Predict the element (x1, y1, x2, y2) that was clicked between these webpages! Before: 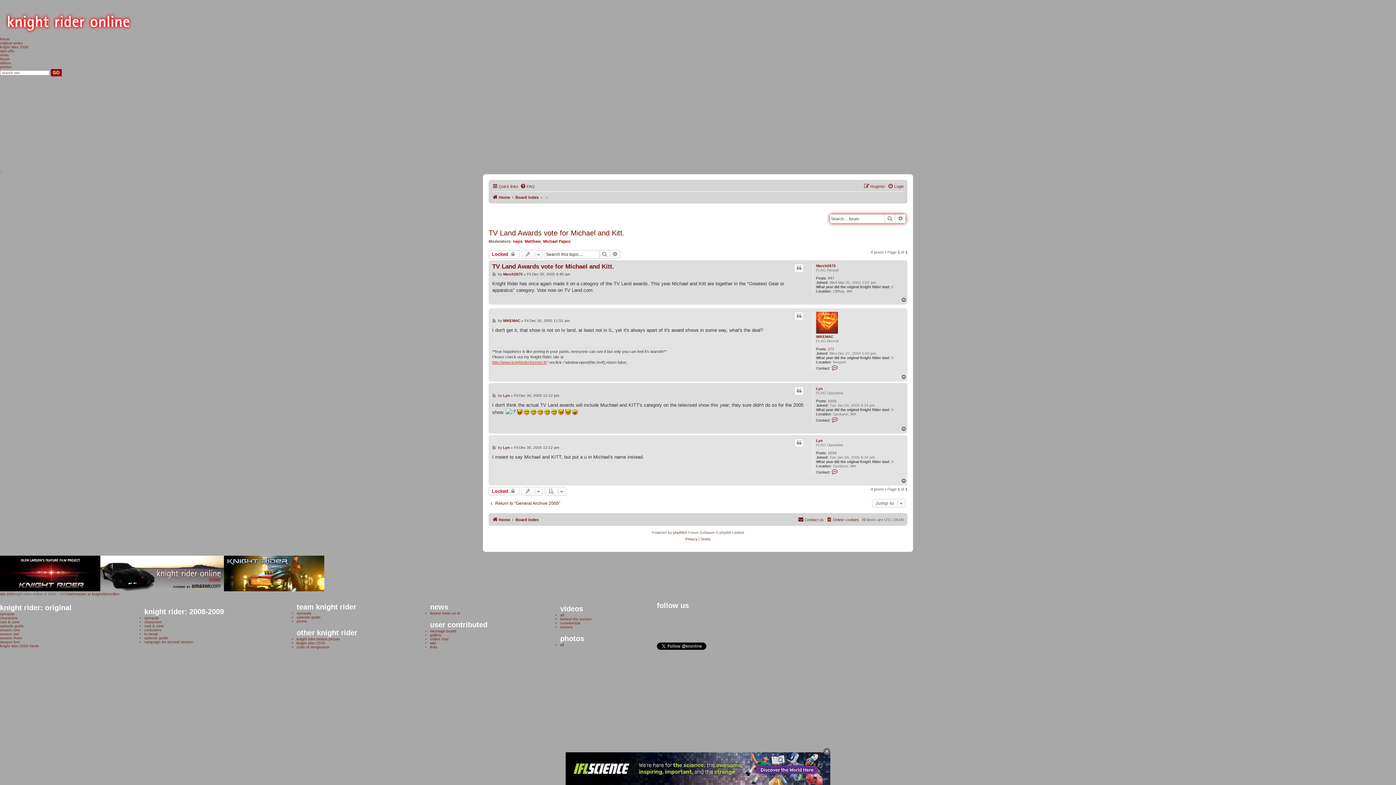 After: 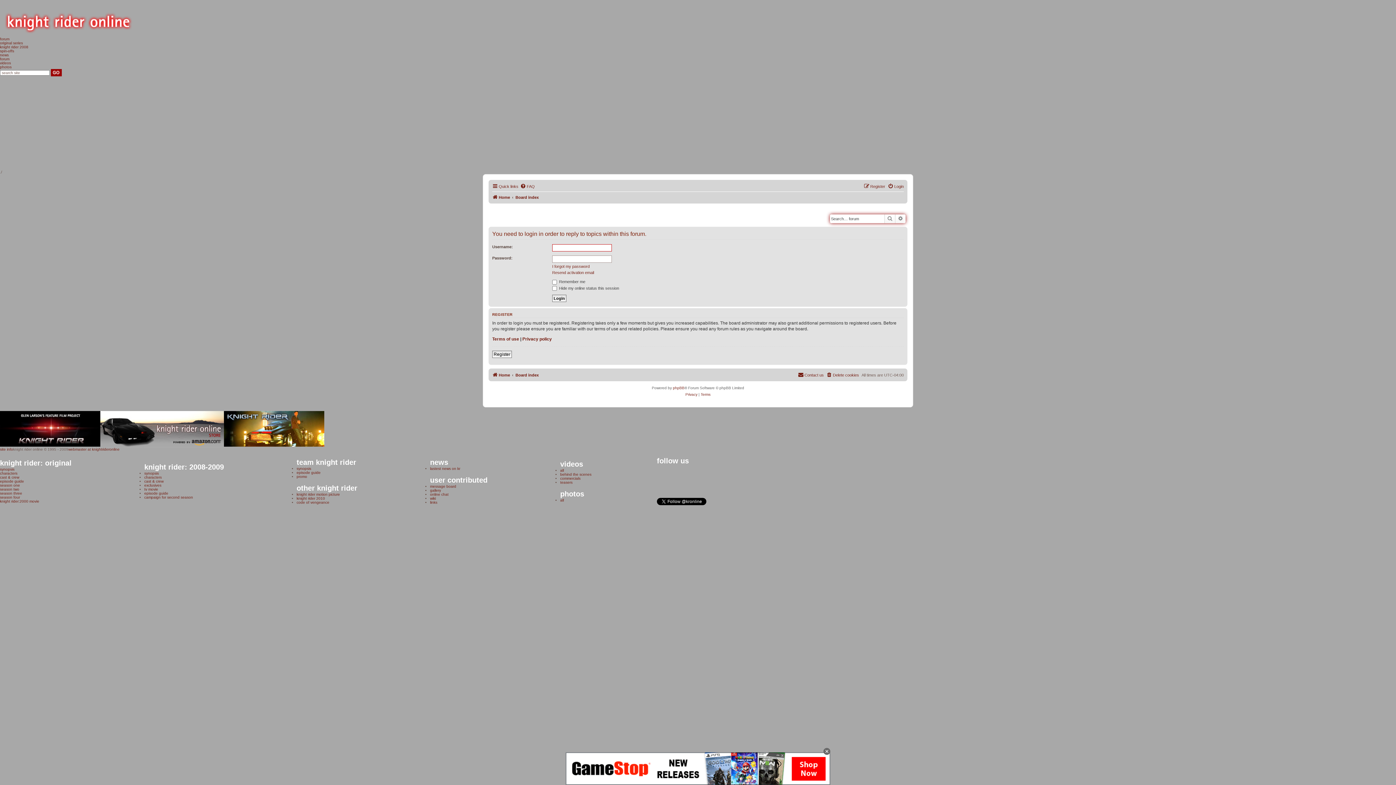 Action: label: Locked  bbox: (488, 250, 519, 258)